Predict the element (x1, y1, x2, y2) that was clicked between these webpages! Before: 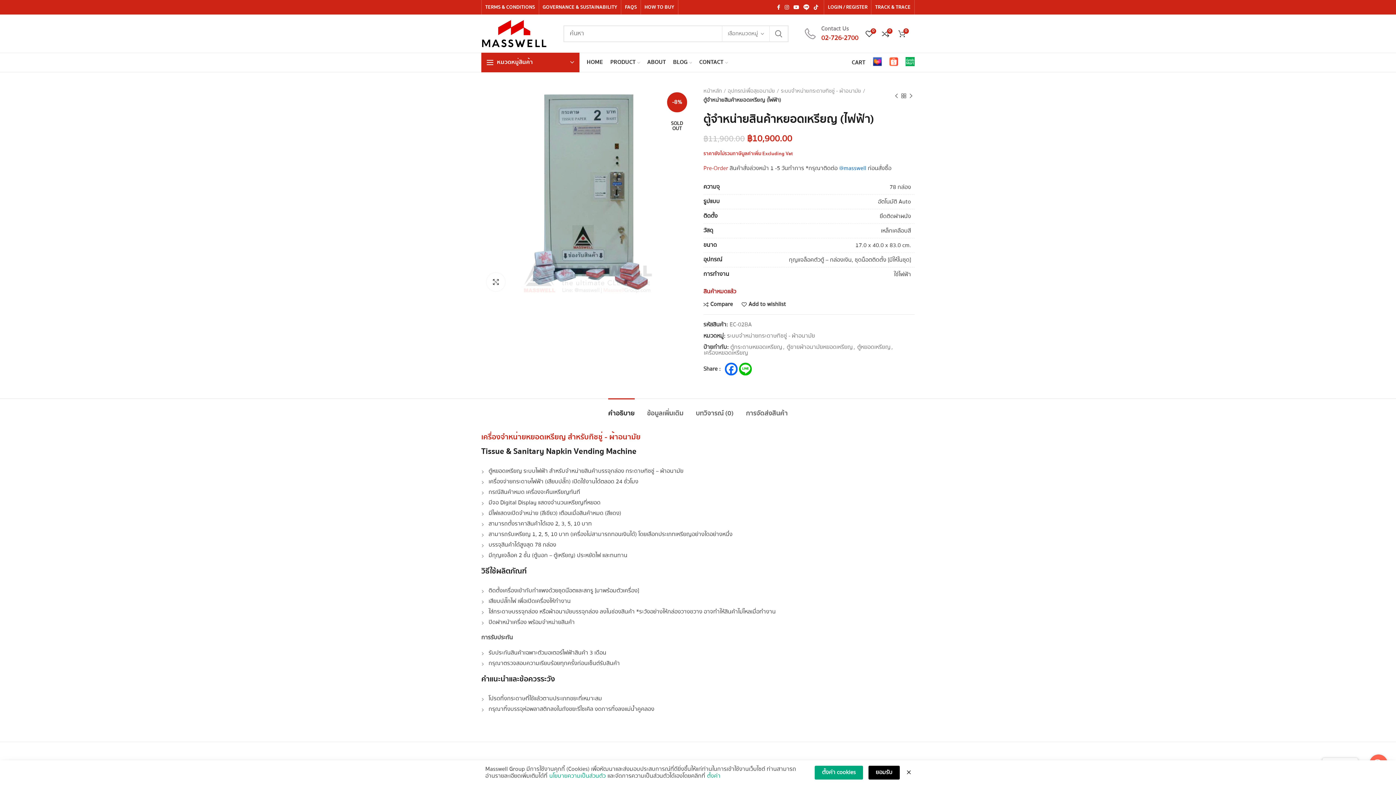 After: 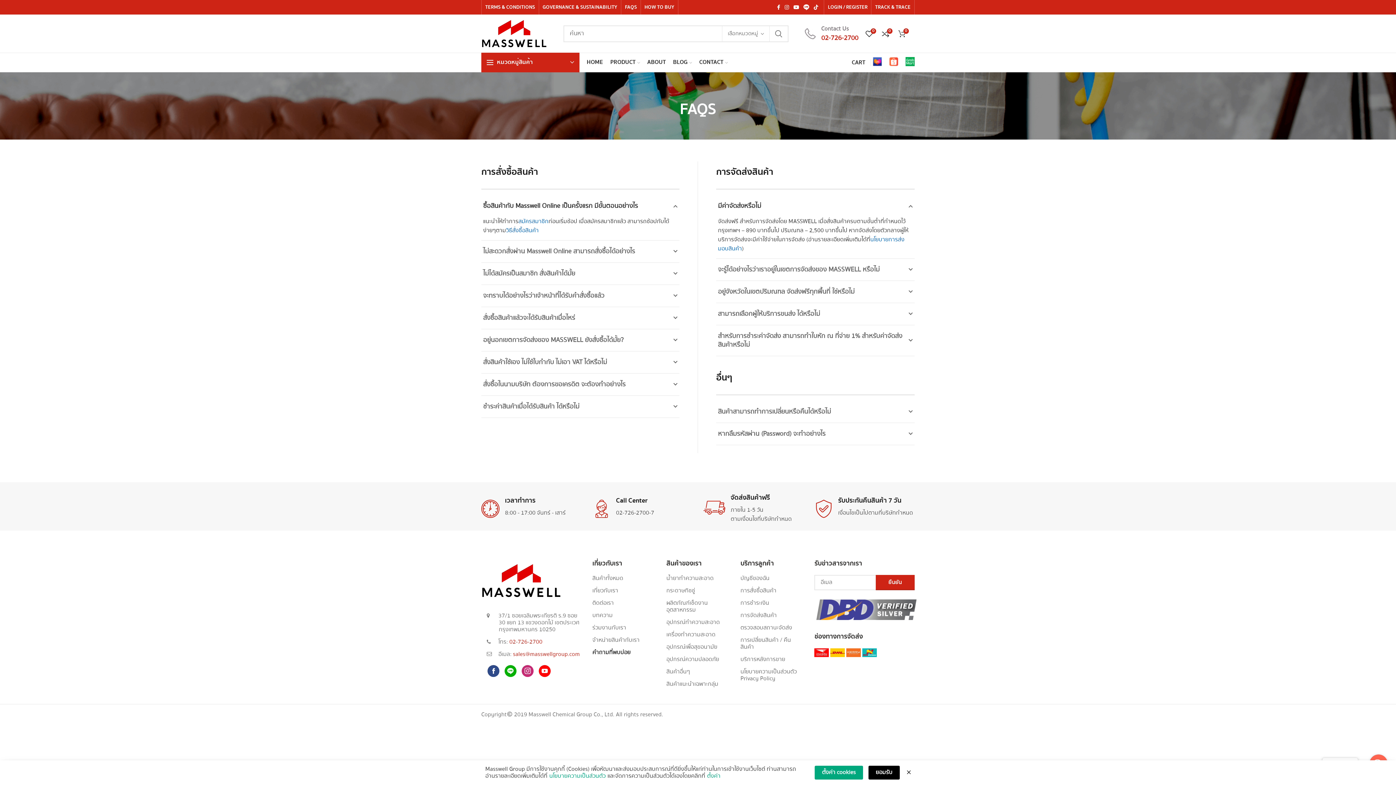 Action: bbox: (621, 0, 640, 14) label: FAQS